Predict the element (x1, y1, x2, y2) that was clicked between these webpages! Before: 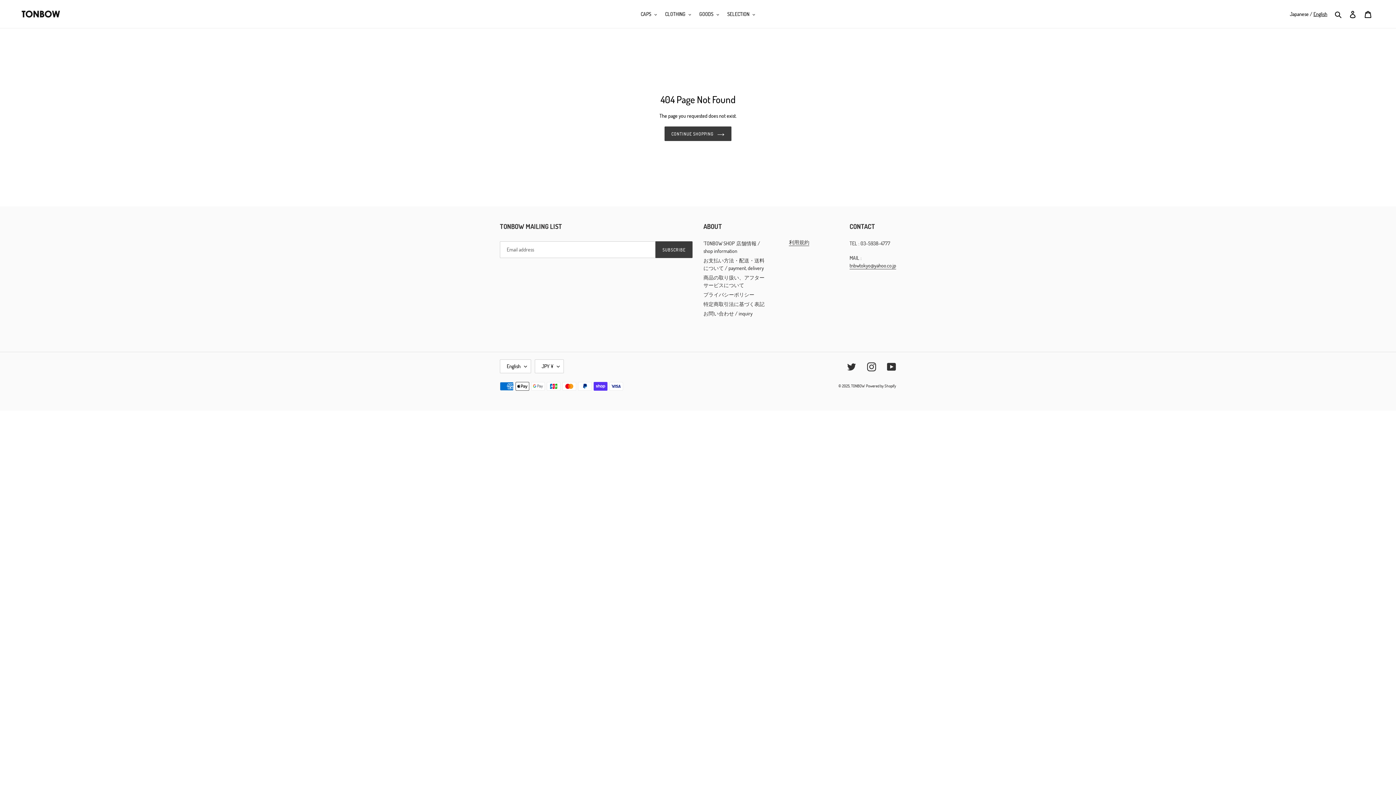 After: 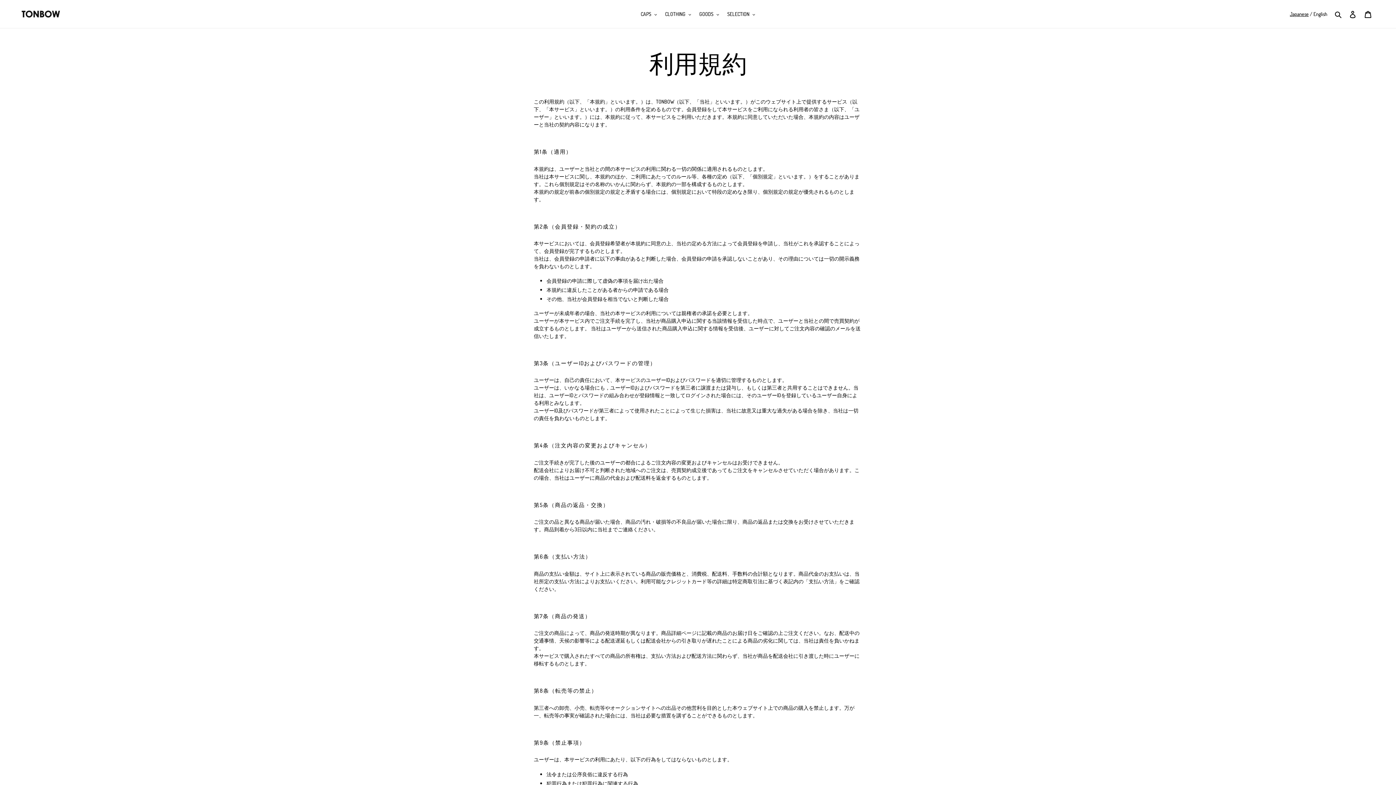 Action: bbox: (789, 238, 809, 246) label: 利用規約